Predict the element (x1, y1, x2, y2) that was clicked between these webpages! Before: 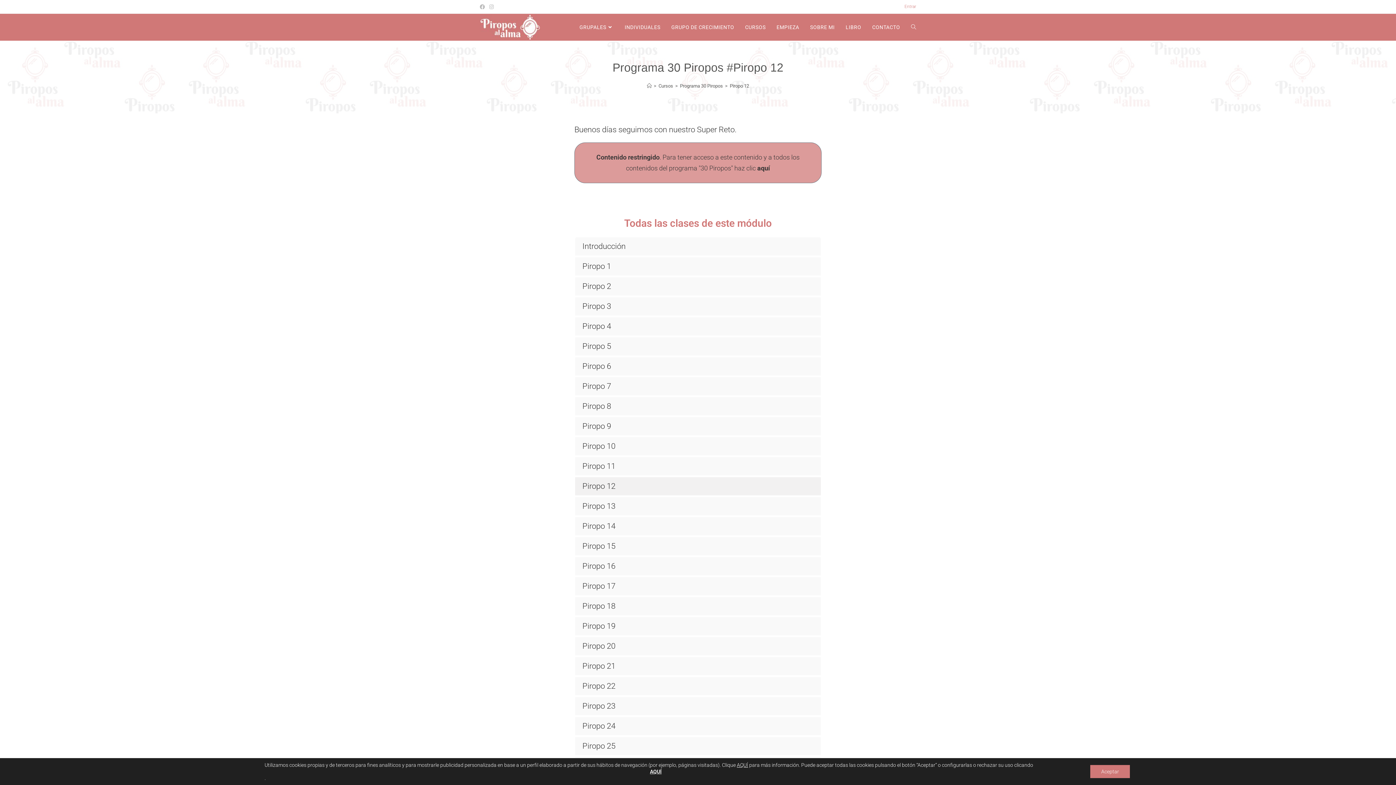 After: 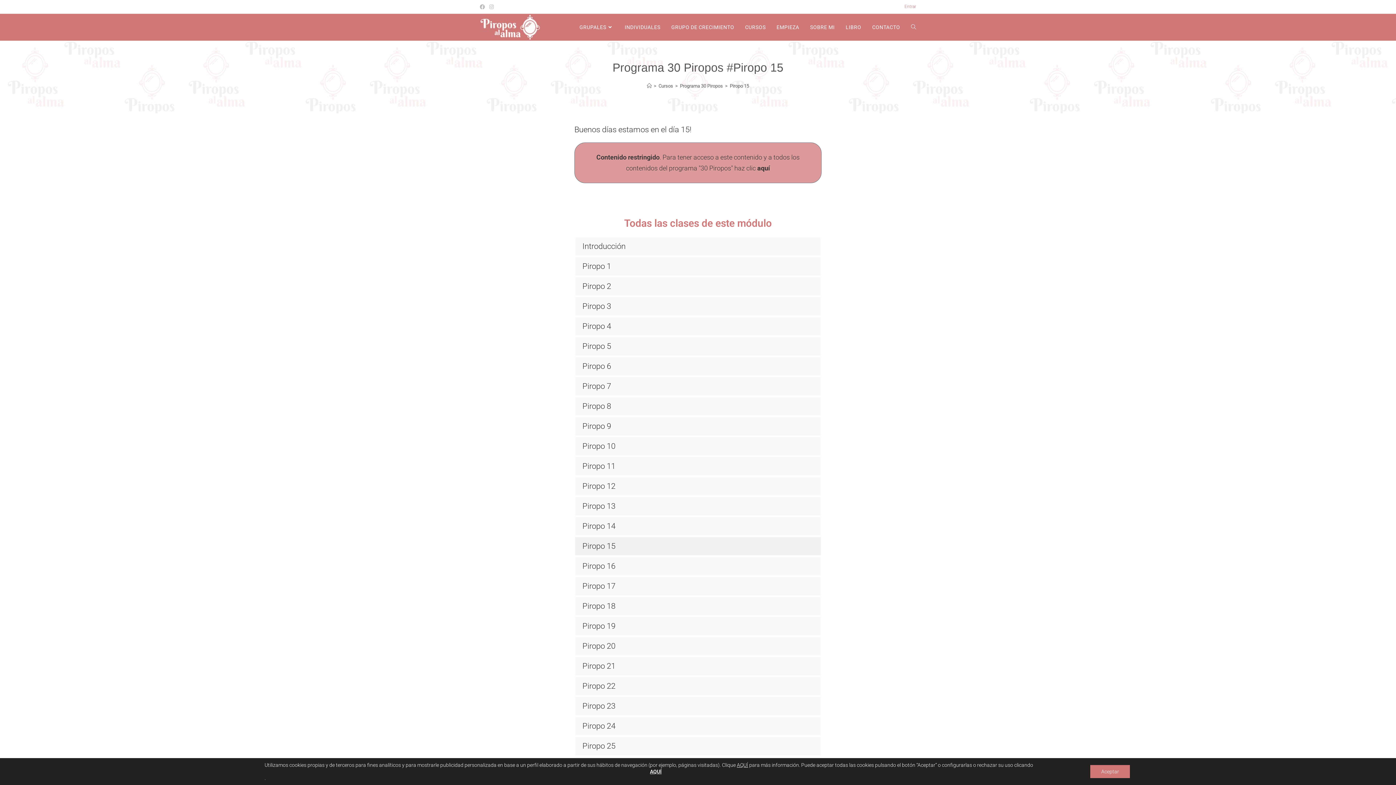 Action: label: Piropo 15 bbox: (582, 541, 615, 550)